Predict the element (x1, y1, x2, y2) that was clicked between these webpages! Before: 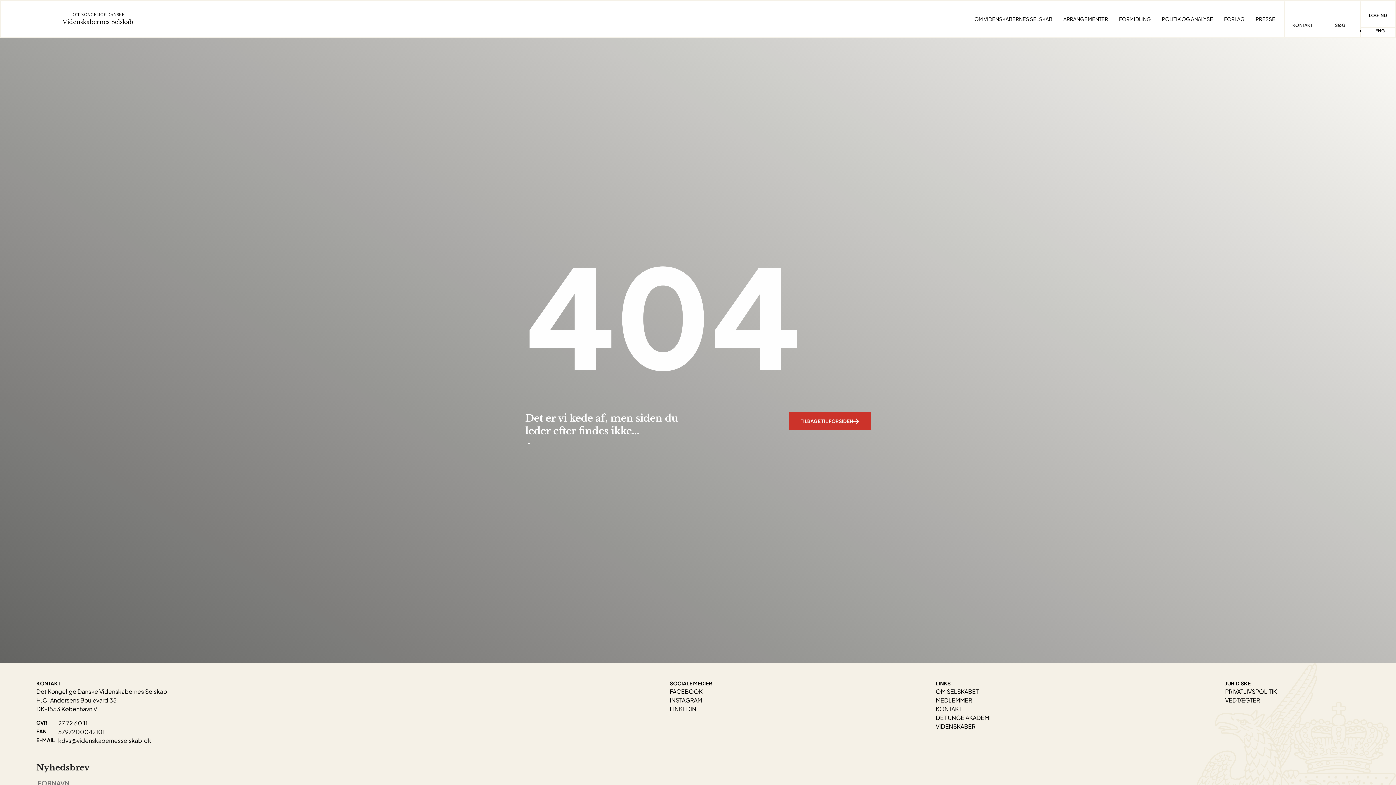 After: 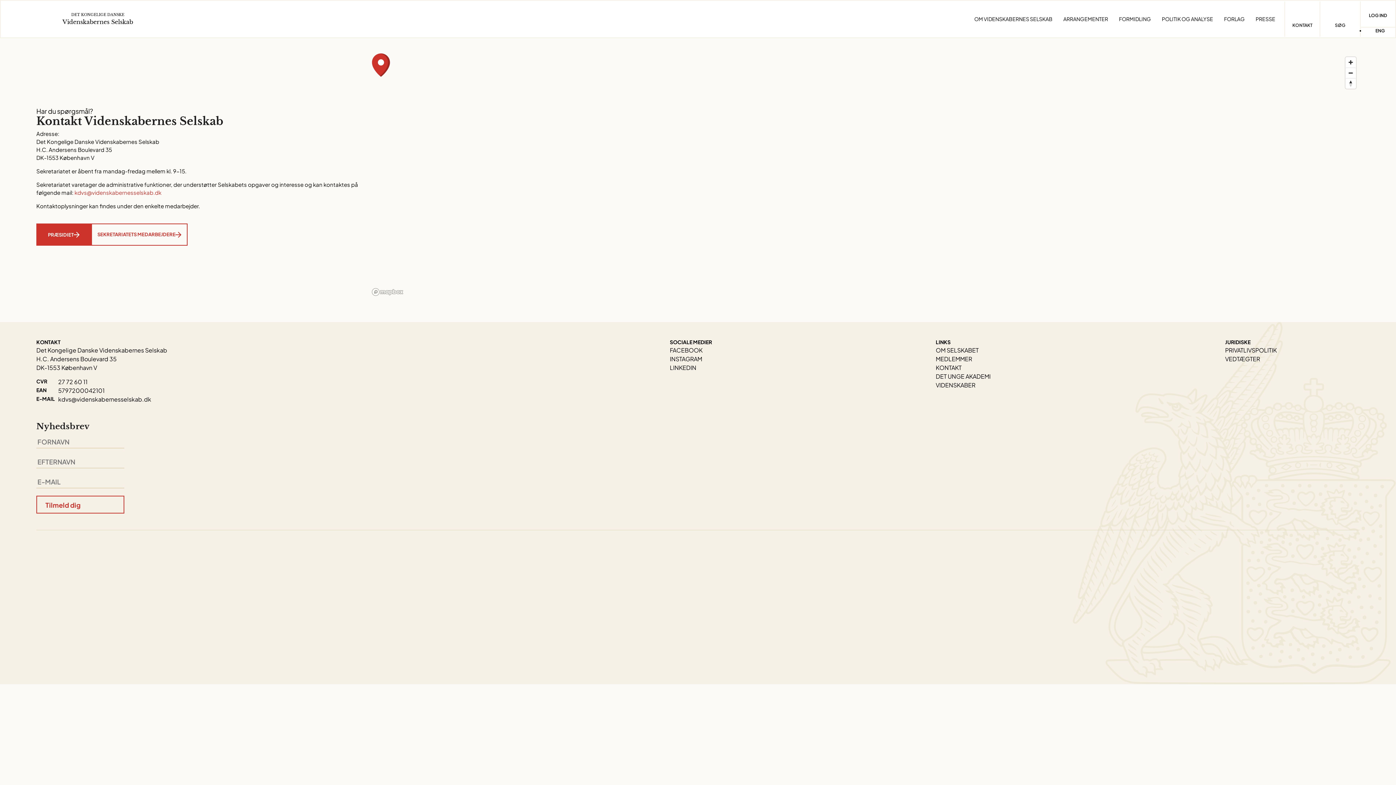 Action: bbox: (1284, 1, 1320, 36) label: KONTAKT